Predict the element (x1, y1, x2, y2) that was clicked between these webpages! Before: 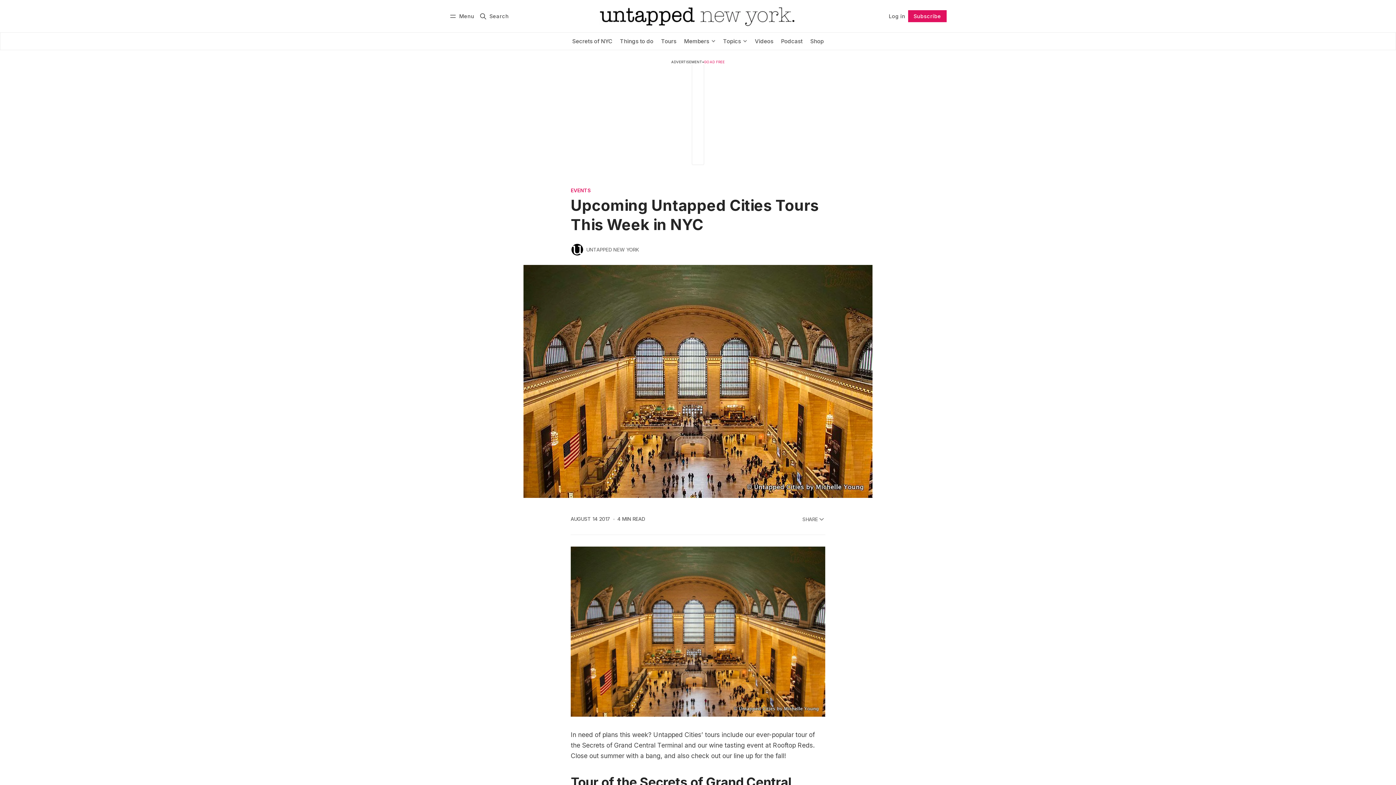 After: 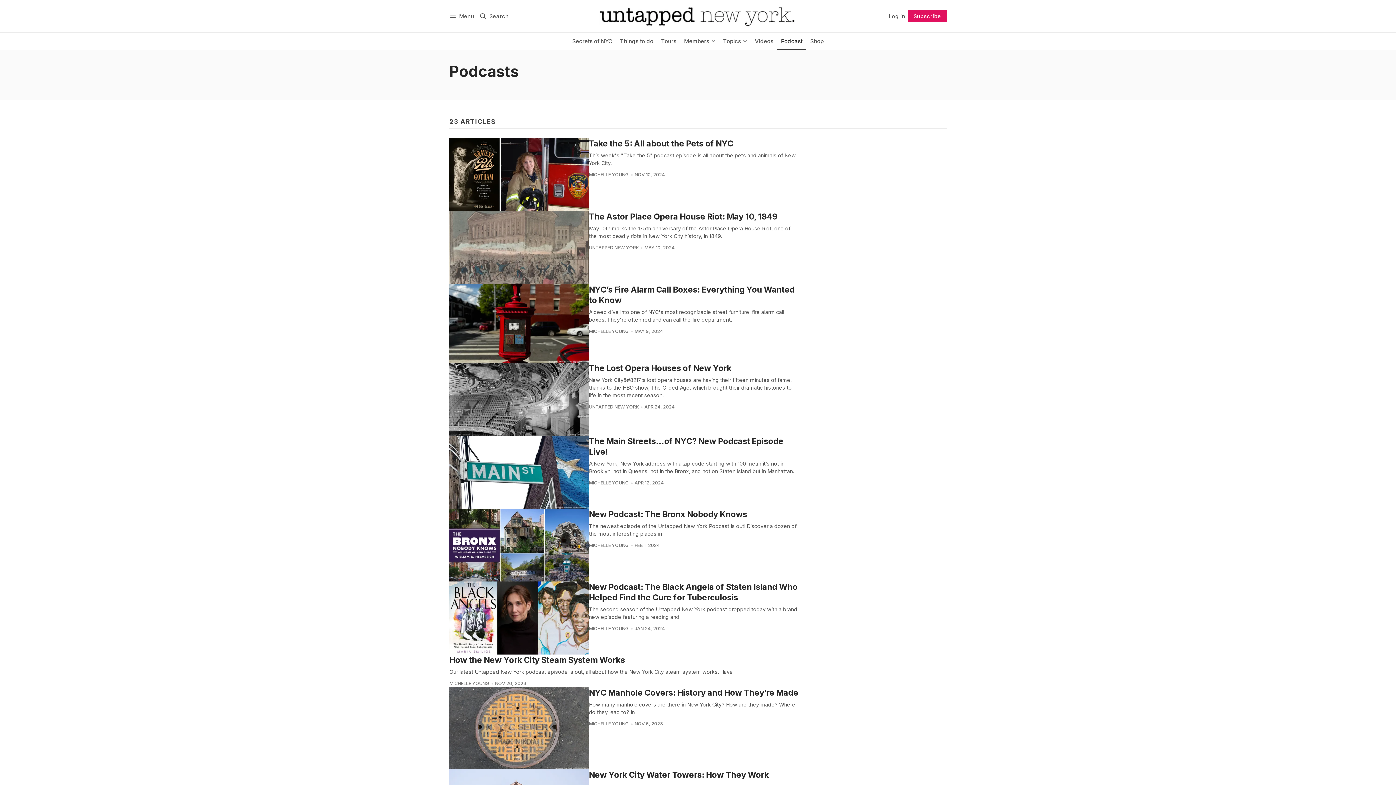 Action: bbox: (777, 32, 806, 50) label: Podcast